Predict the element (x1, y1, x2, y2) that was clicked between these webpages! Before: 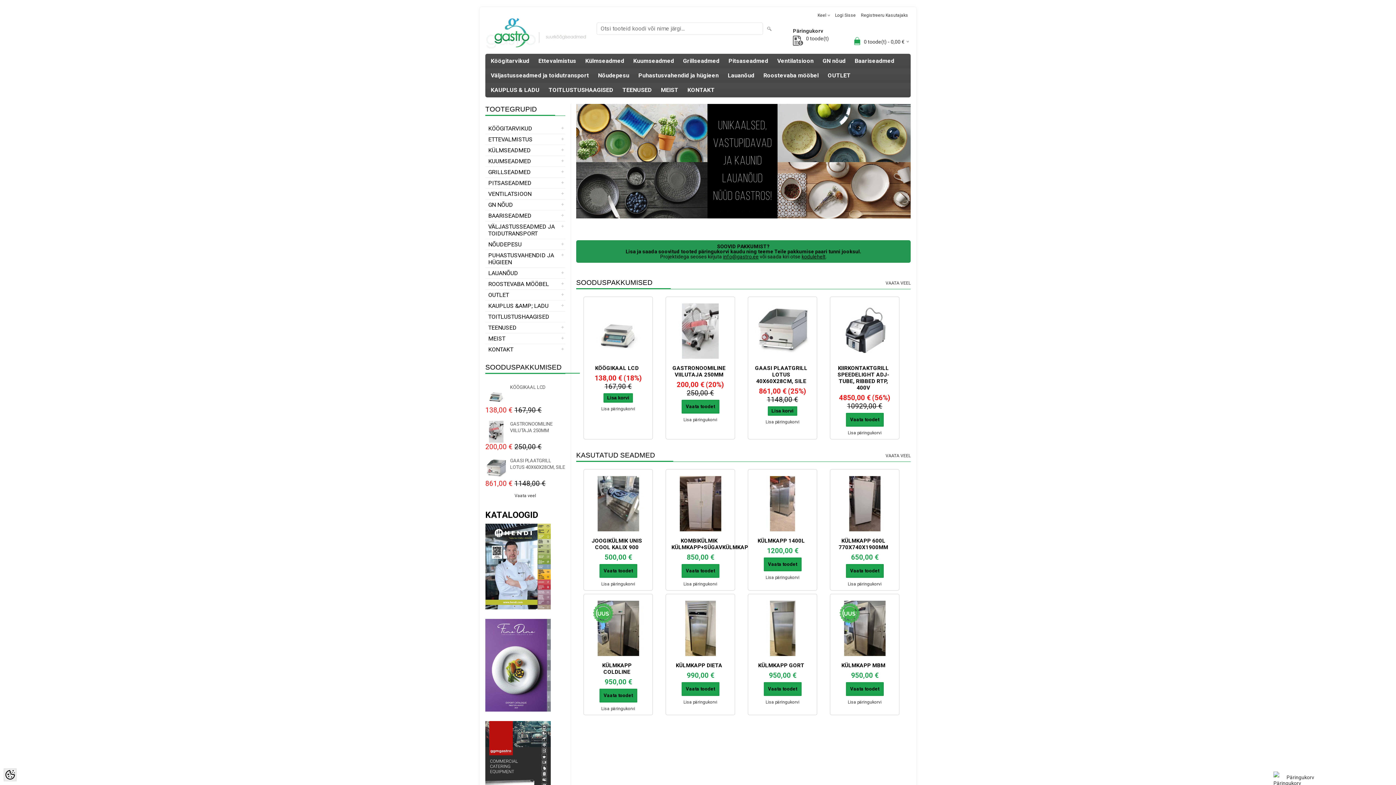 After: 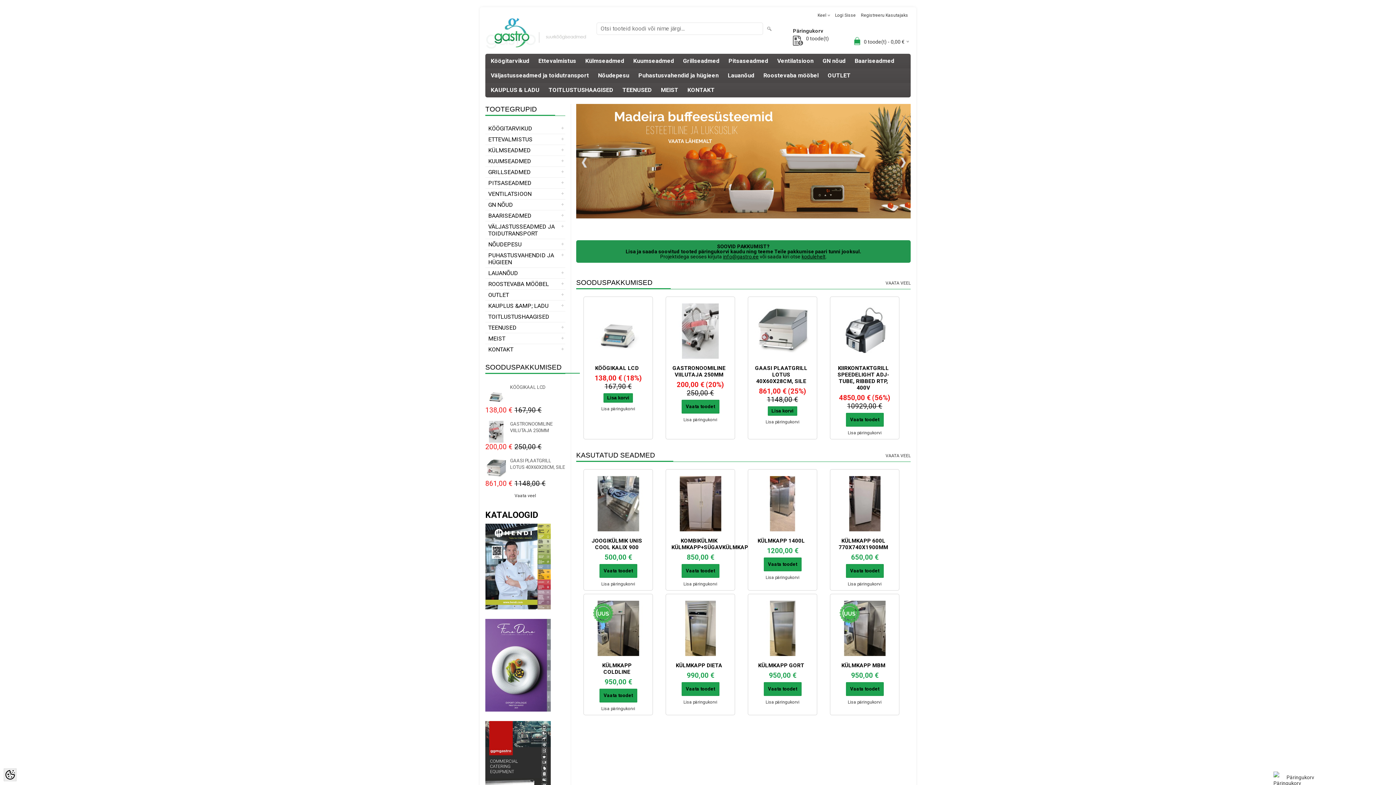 Action: label: 7 bbox: (761, 207, 769, 214)